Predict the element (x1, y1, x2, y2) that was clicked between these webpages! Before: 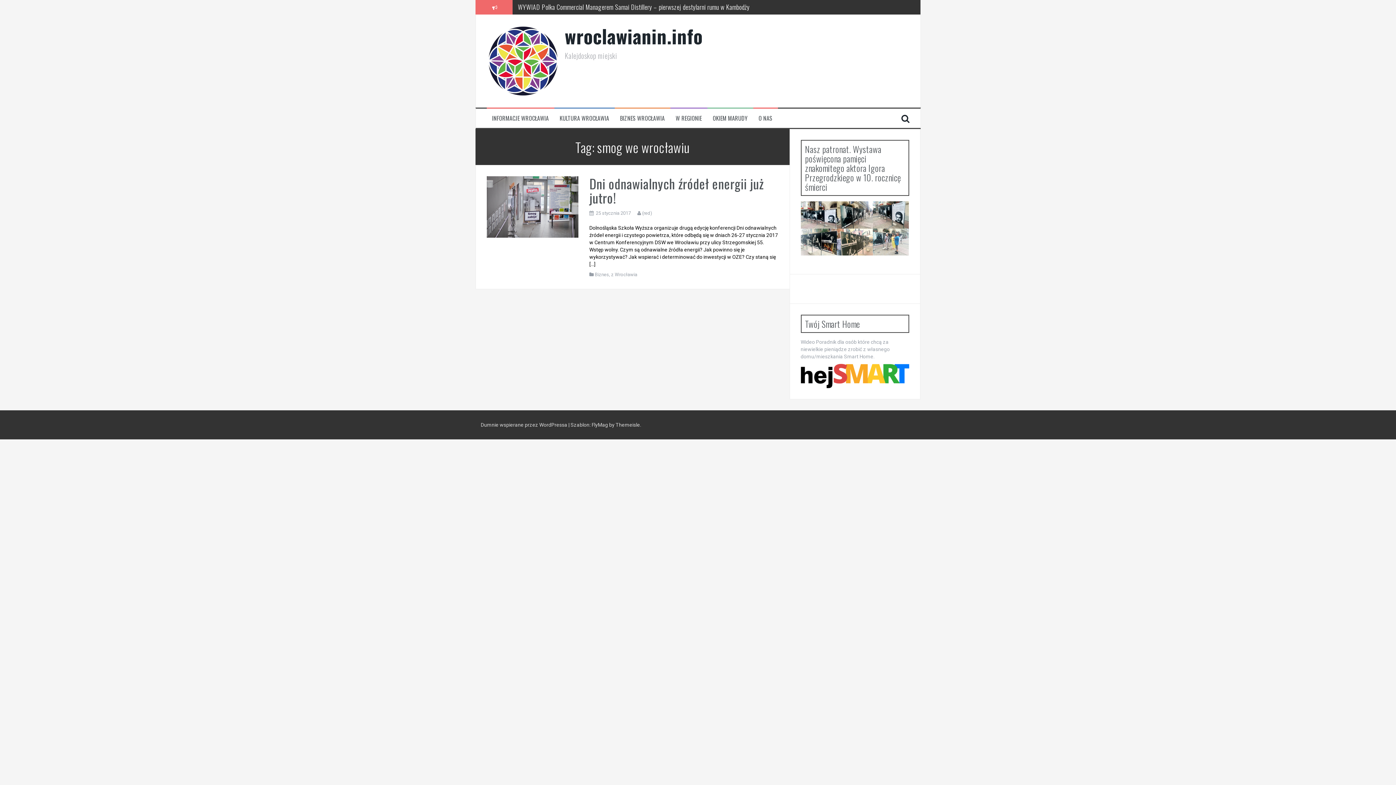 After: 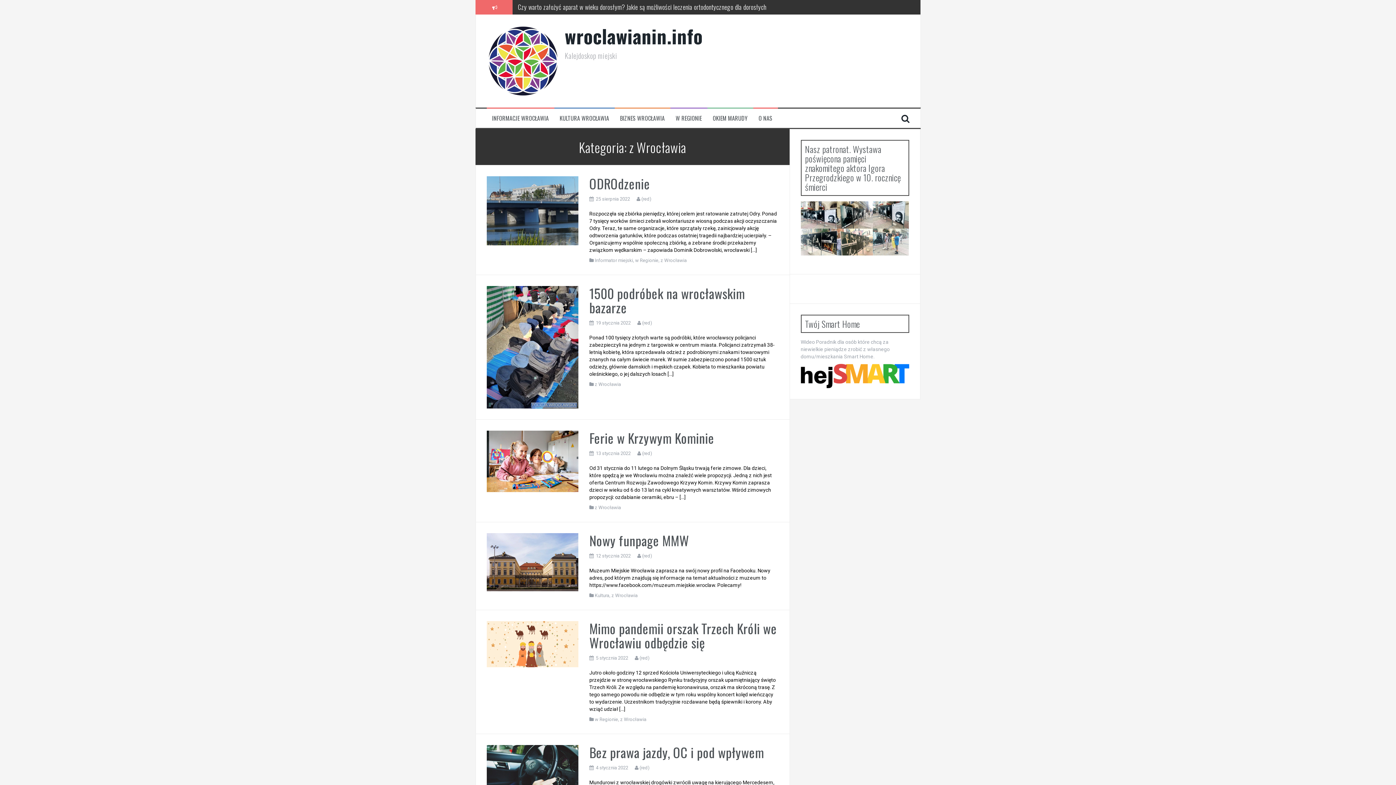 Action: bbox: (611, 272, 637, 277) label: z Wrocławia